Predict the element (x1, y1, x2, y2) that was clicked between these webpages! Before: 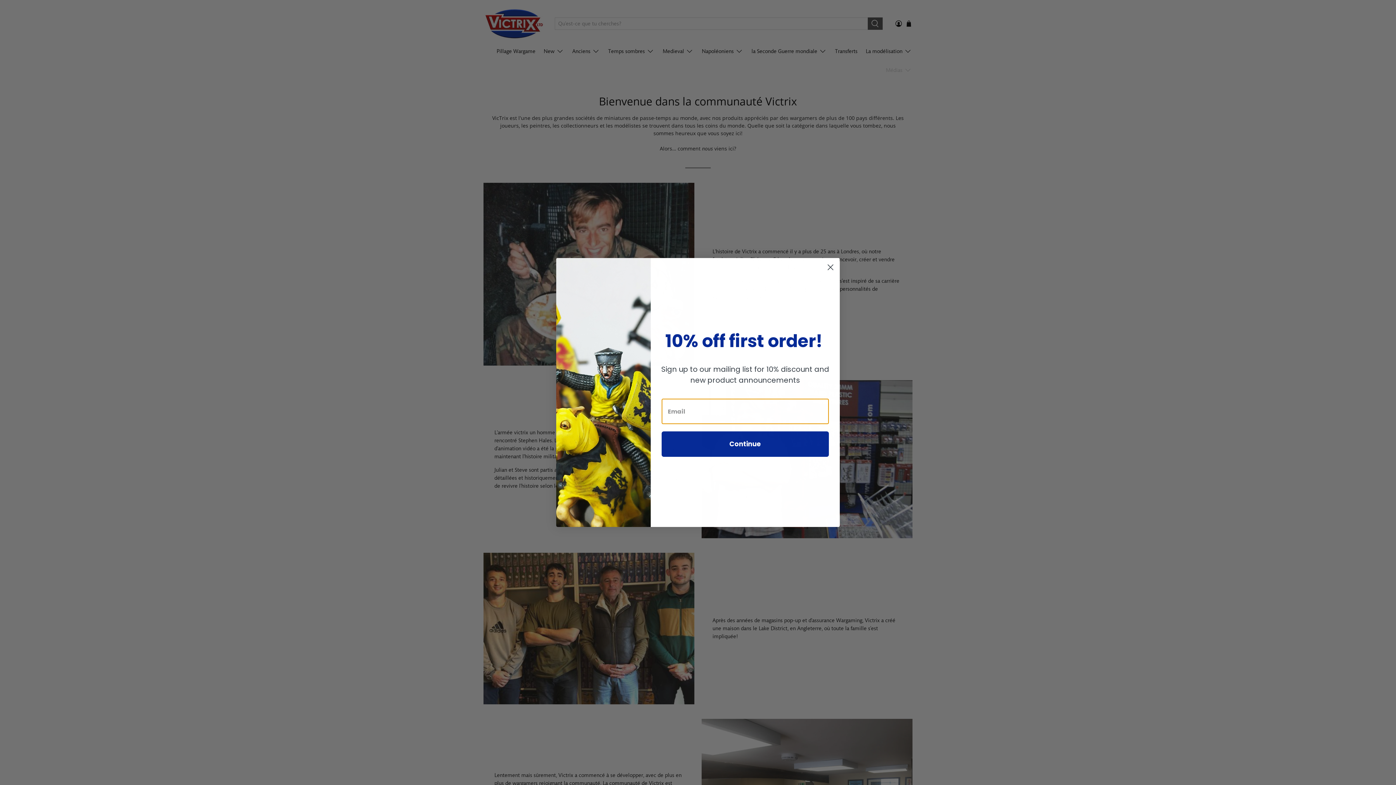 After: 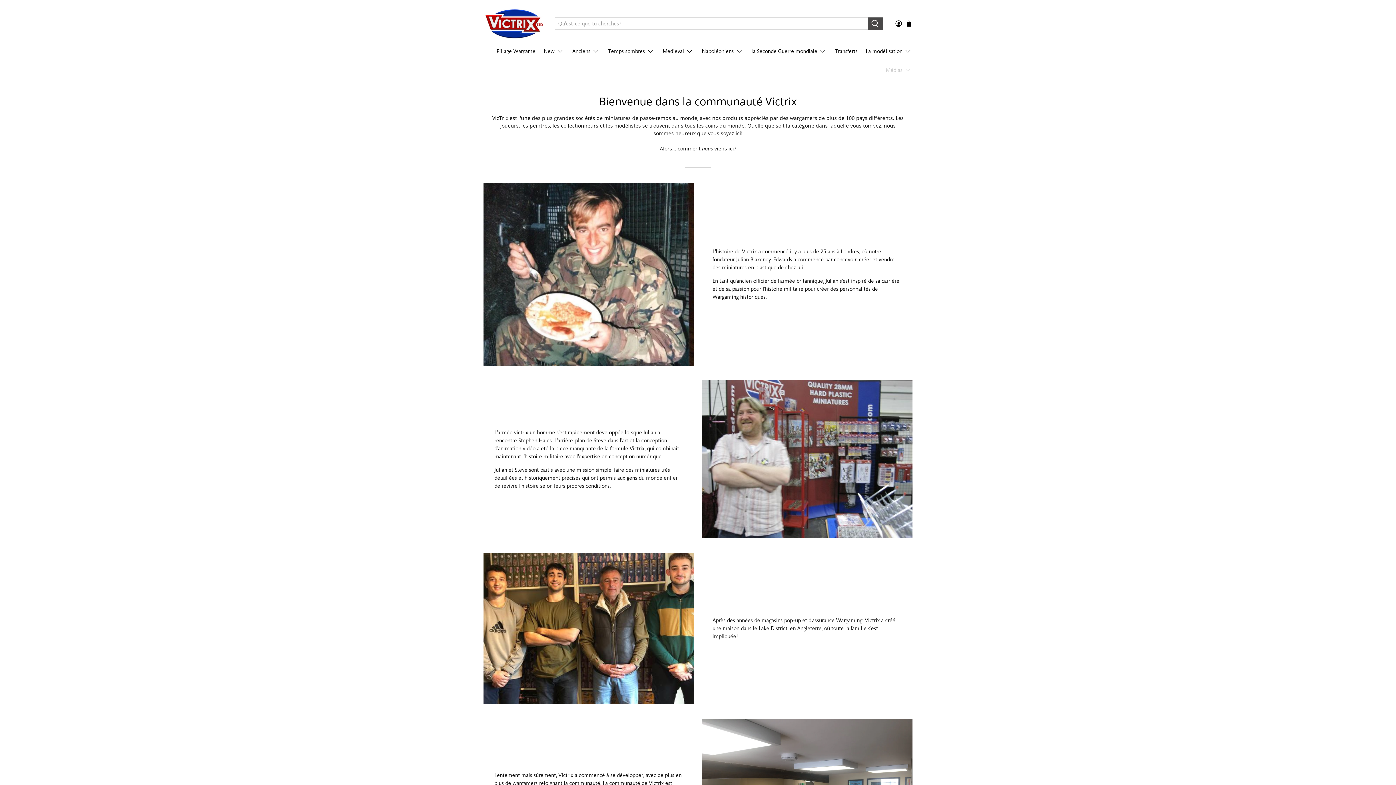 Action: label: Close dialog bbox: (824, 261, 837, 273)